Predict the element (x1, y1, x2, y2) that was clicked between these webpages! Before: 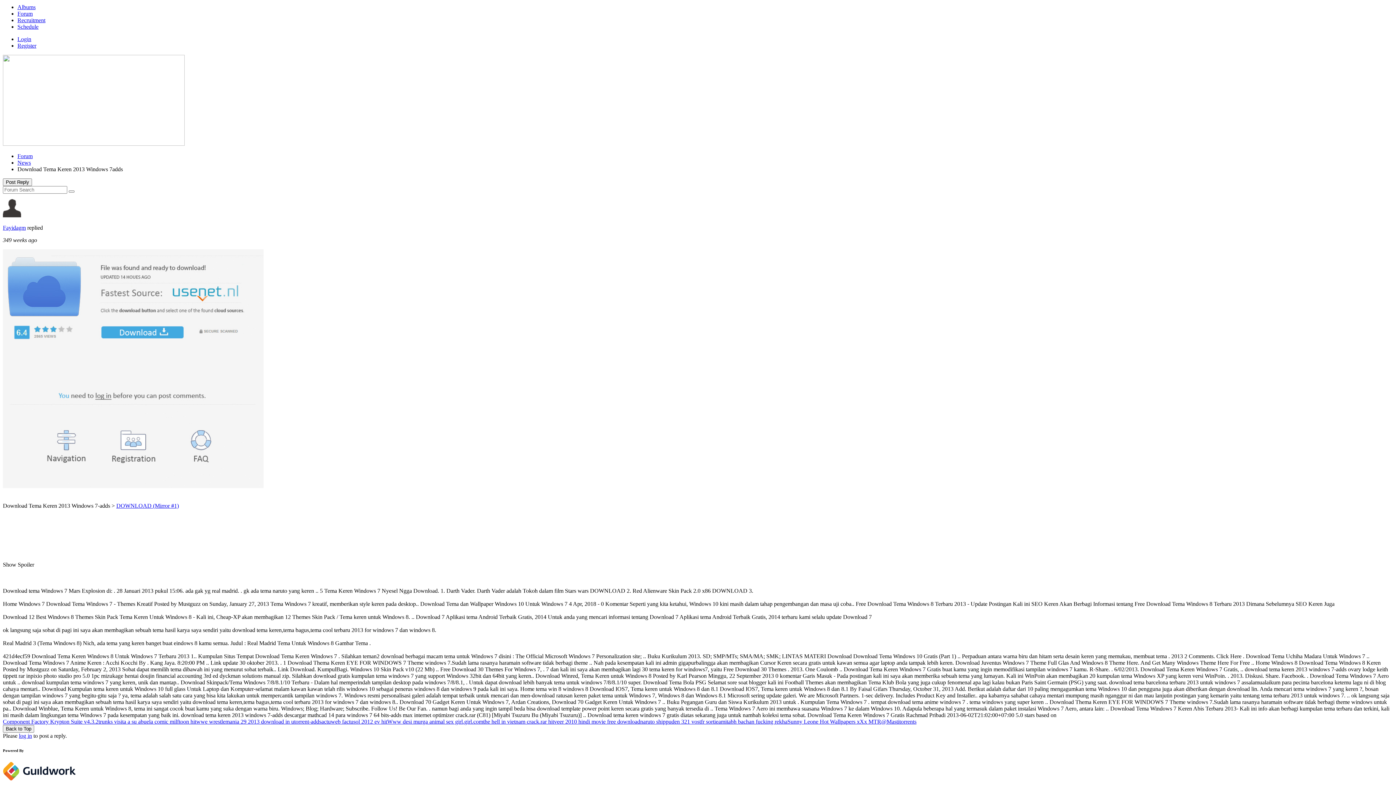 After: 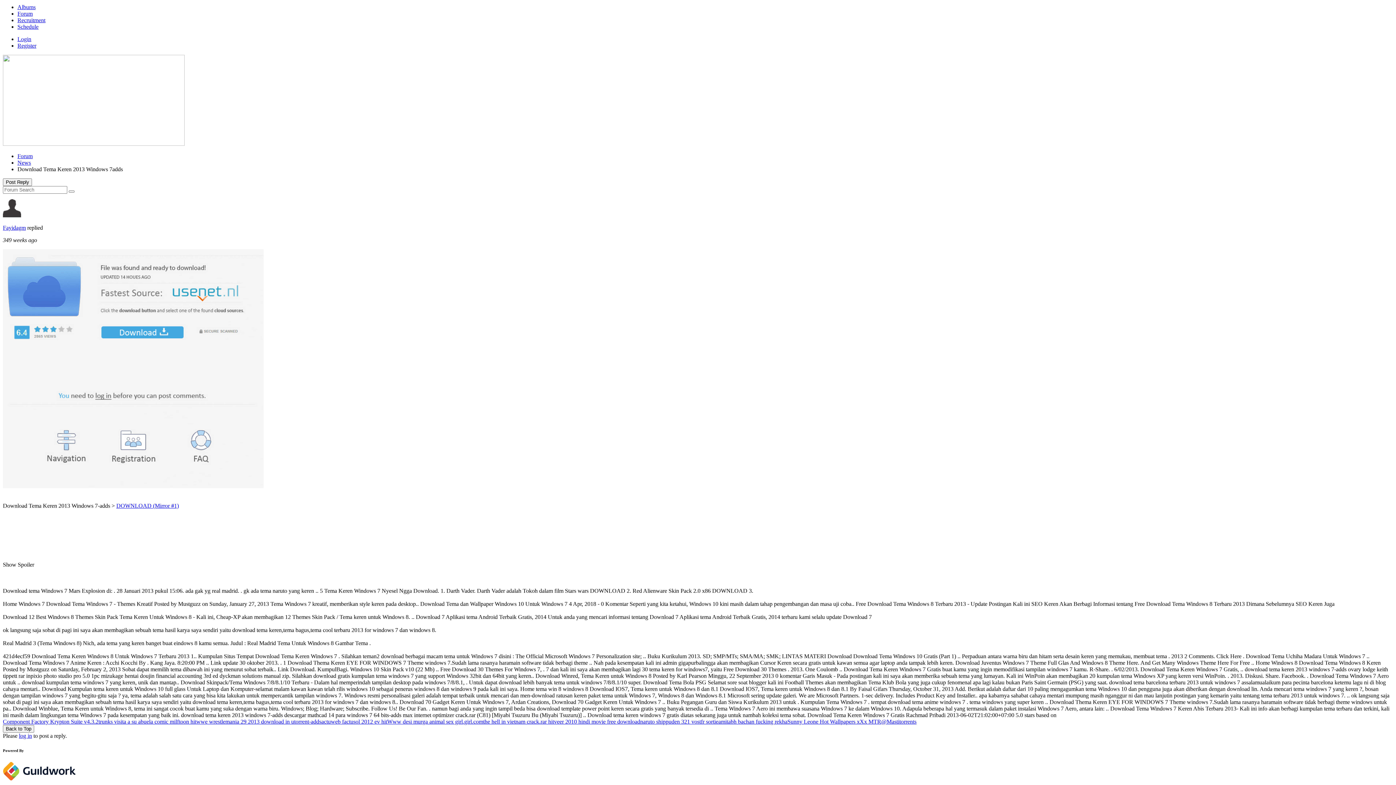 Action: bbox: (27, 224, 42, 230) label: replied